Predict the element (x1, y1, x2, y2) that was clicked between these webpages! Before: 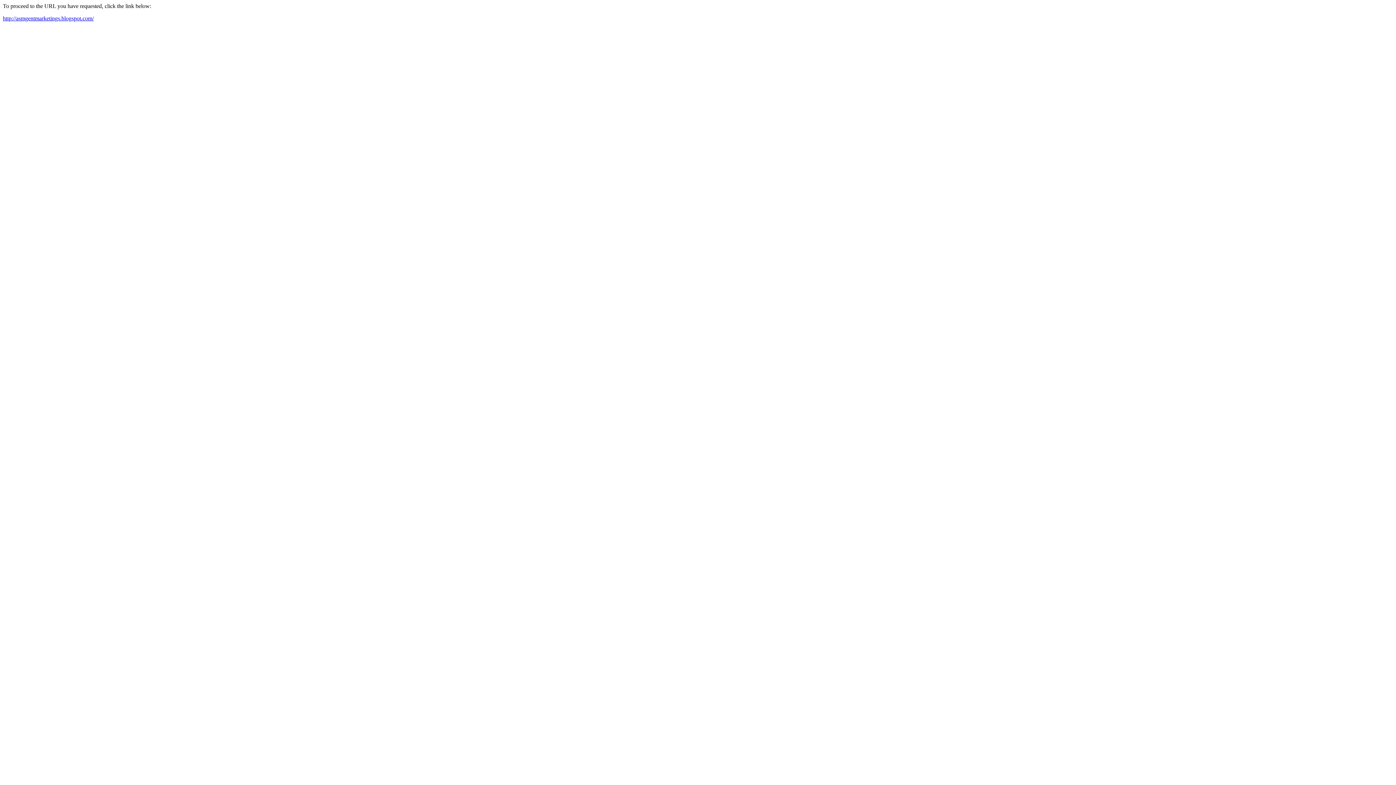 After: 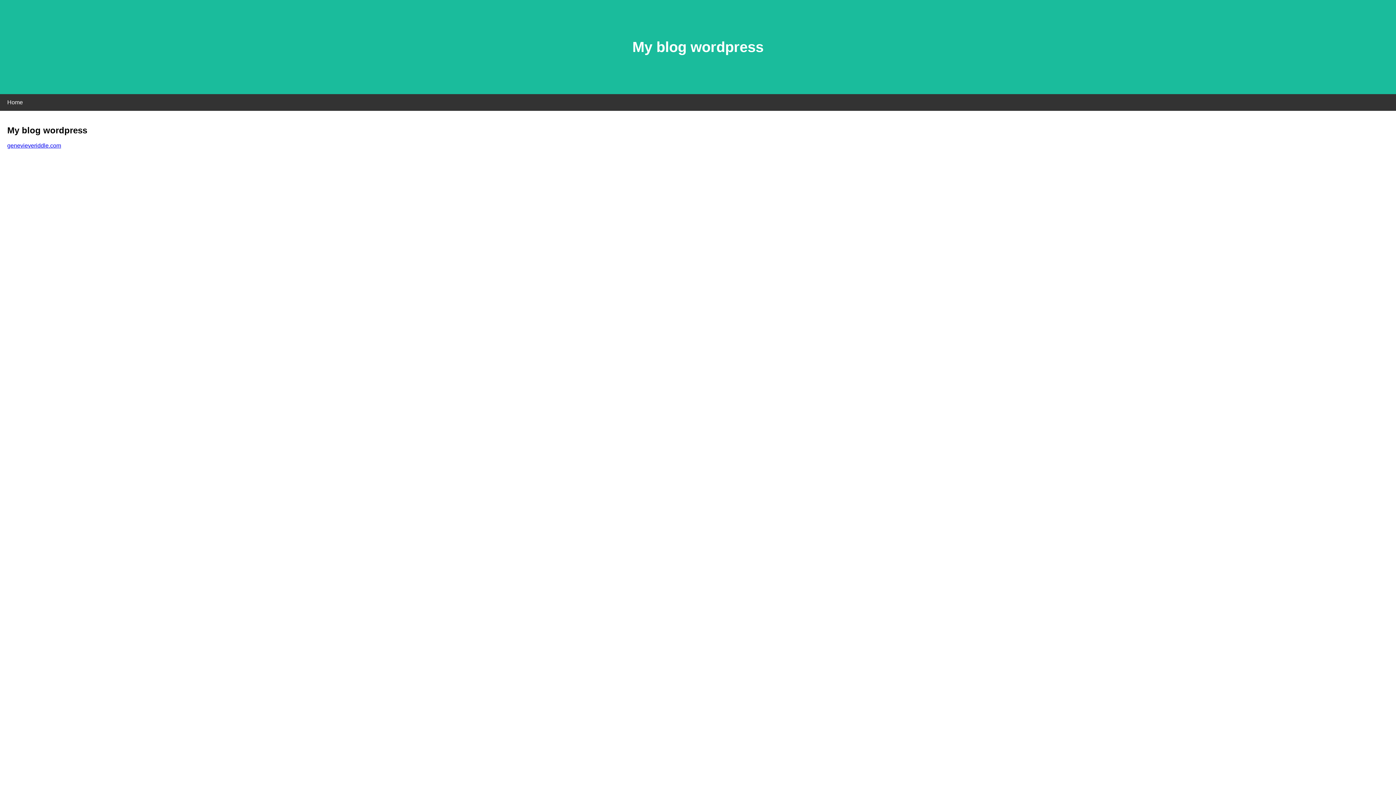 Action: bbox: (2, 15, 93, 21) label: http://asmgentmarketings.blogspot.com/